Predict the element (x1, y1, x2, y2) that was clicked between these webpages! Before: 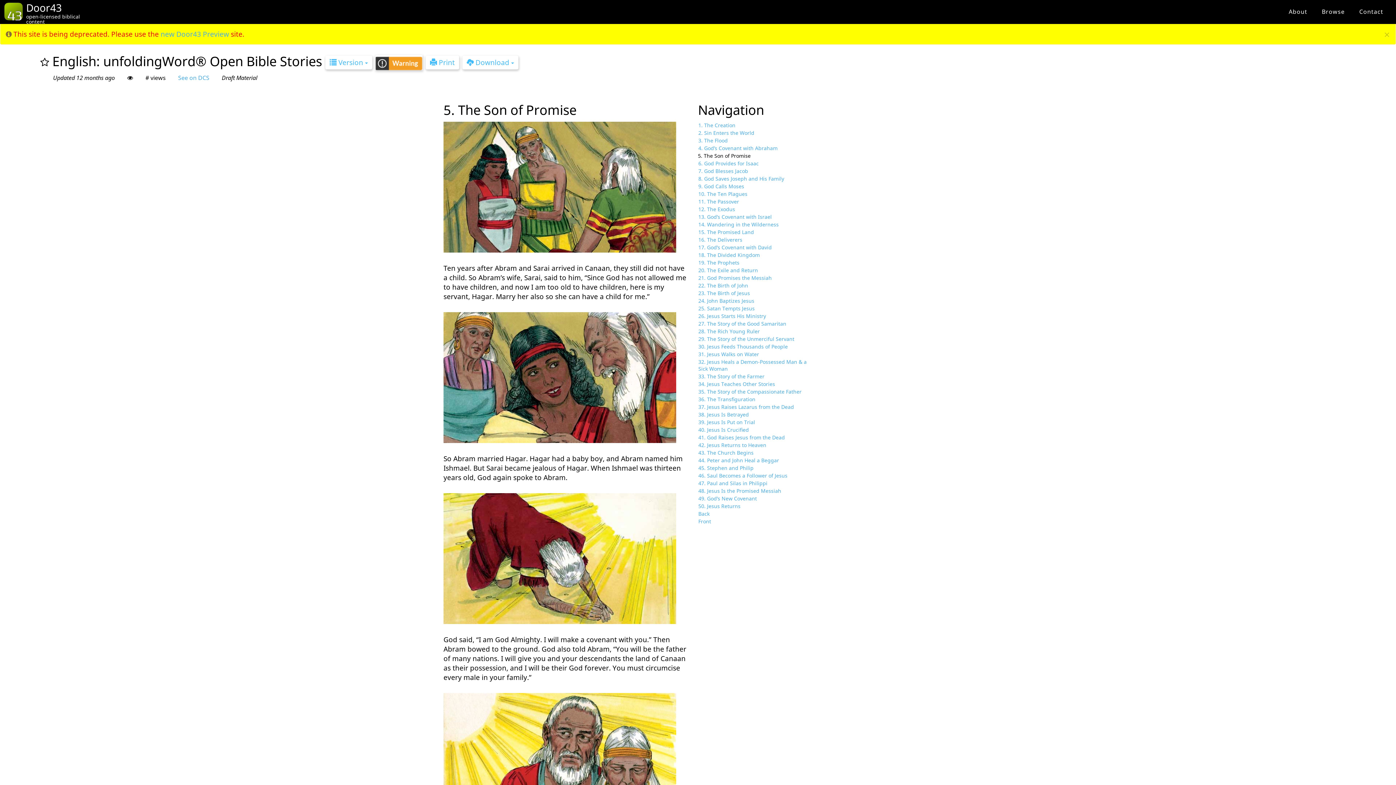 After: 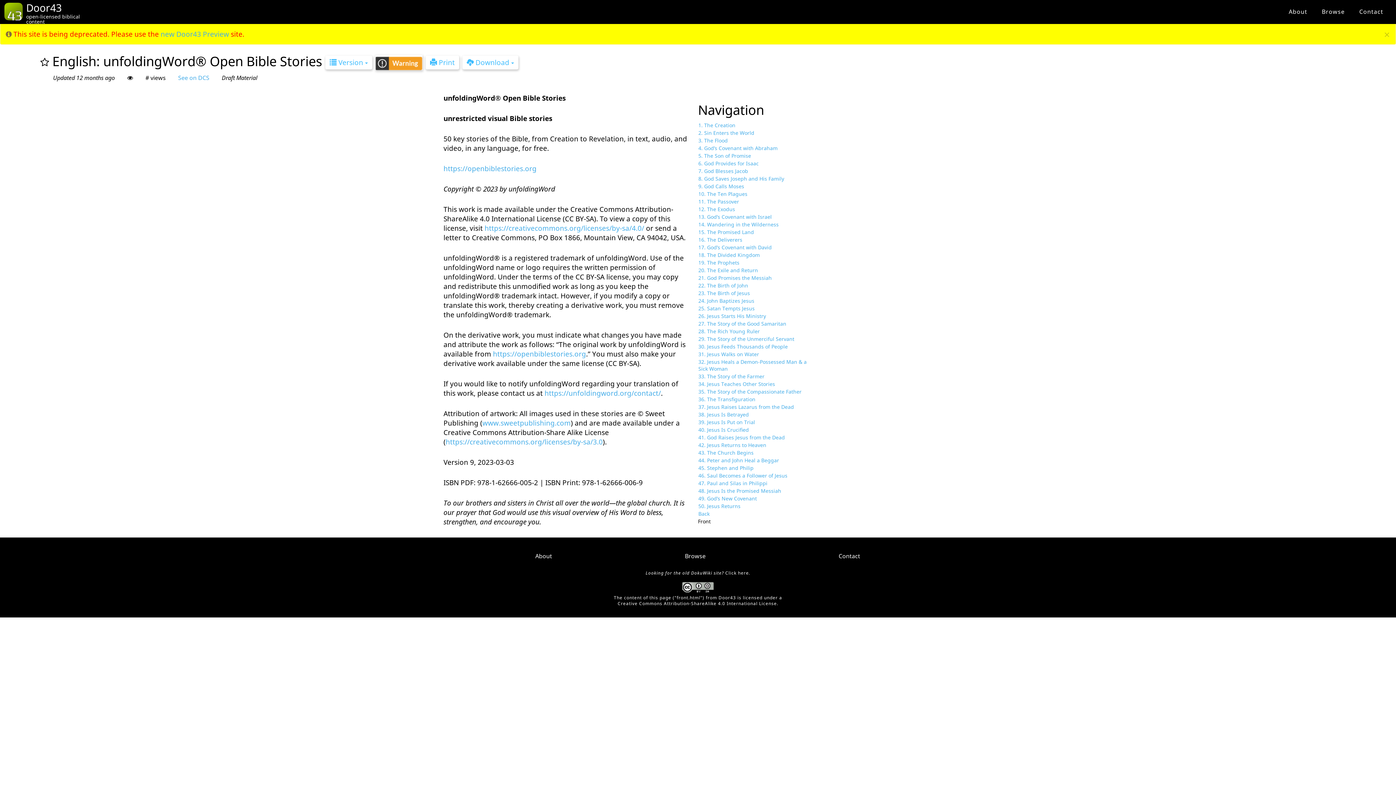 Action: bbox: (698, 518, 817, 525) label: Front